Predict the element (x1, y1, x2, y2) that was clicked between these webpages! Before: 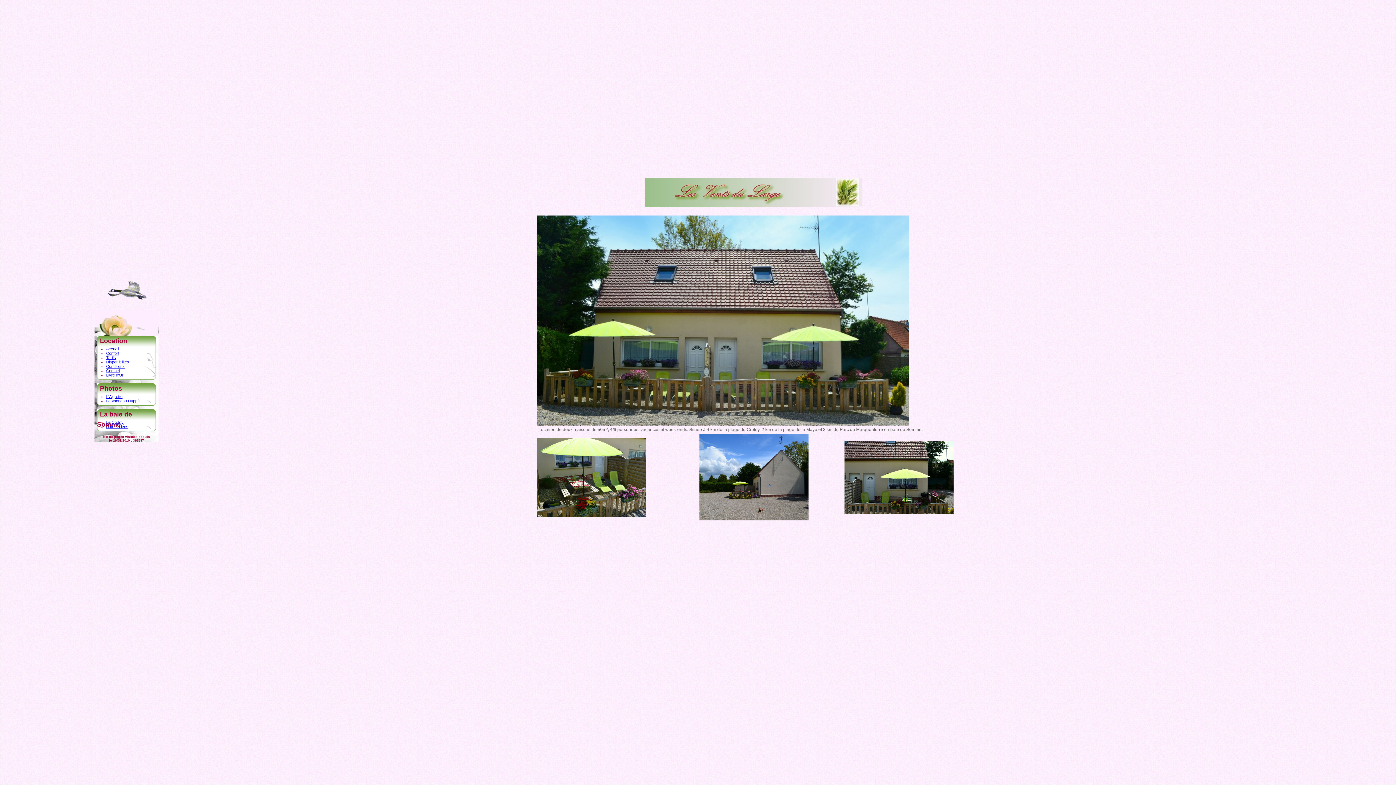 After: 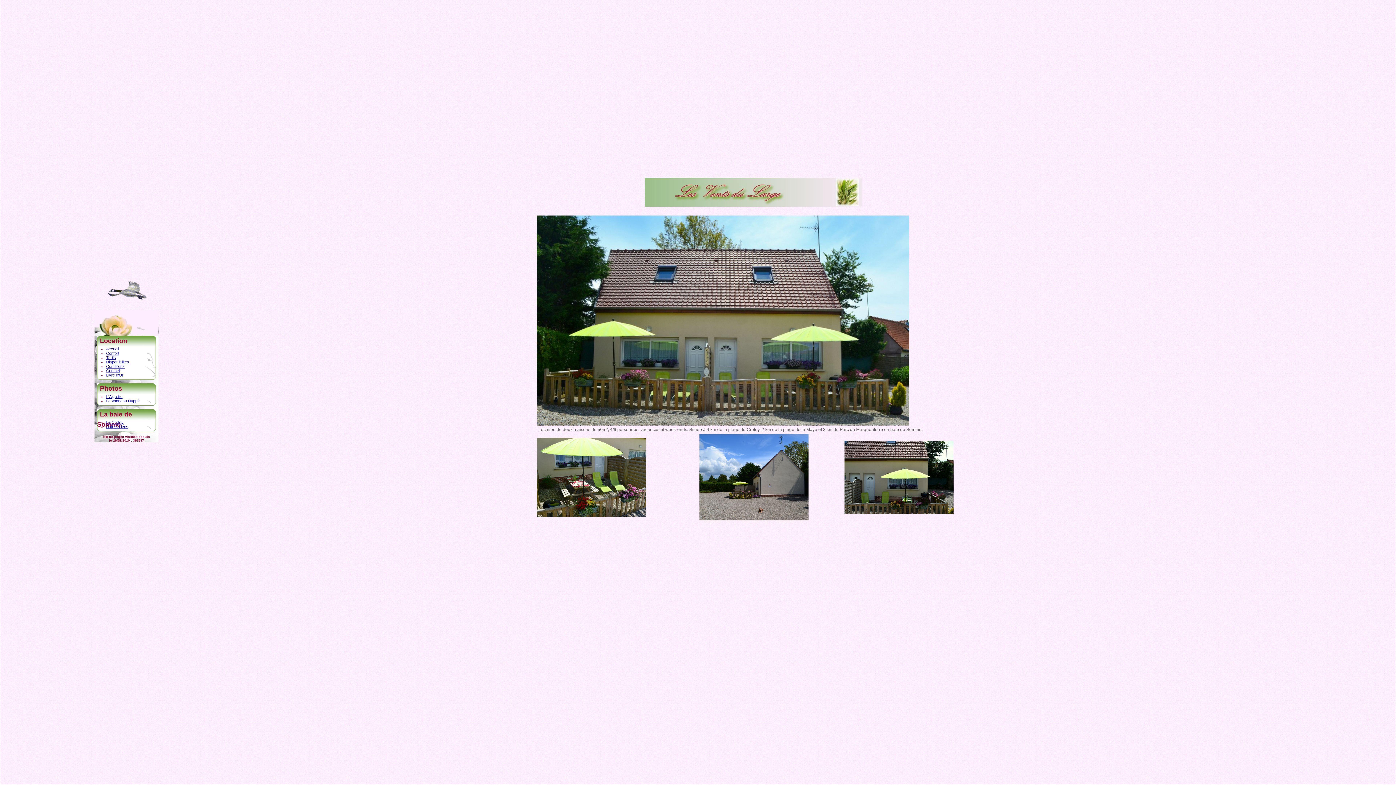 Action: bbox: (537, 511, 646, 518)